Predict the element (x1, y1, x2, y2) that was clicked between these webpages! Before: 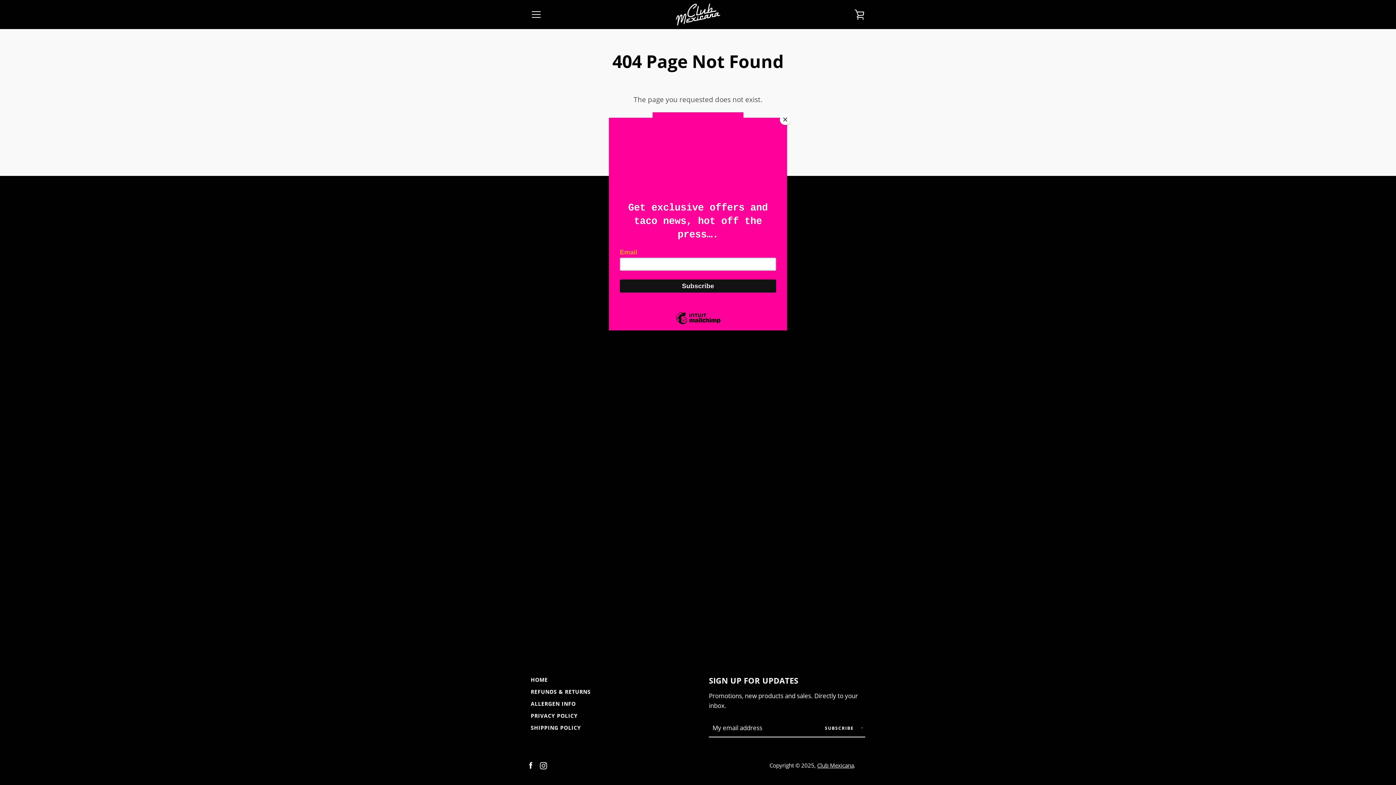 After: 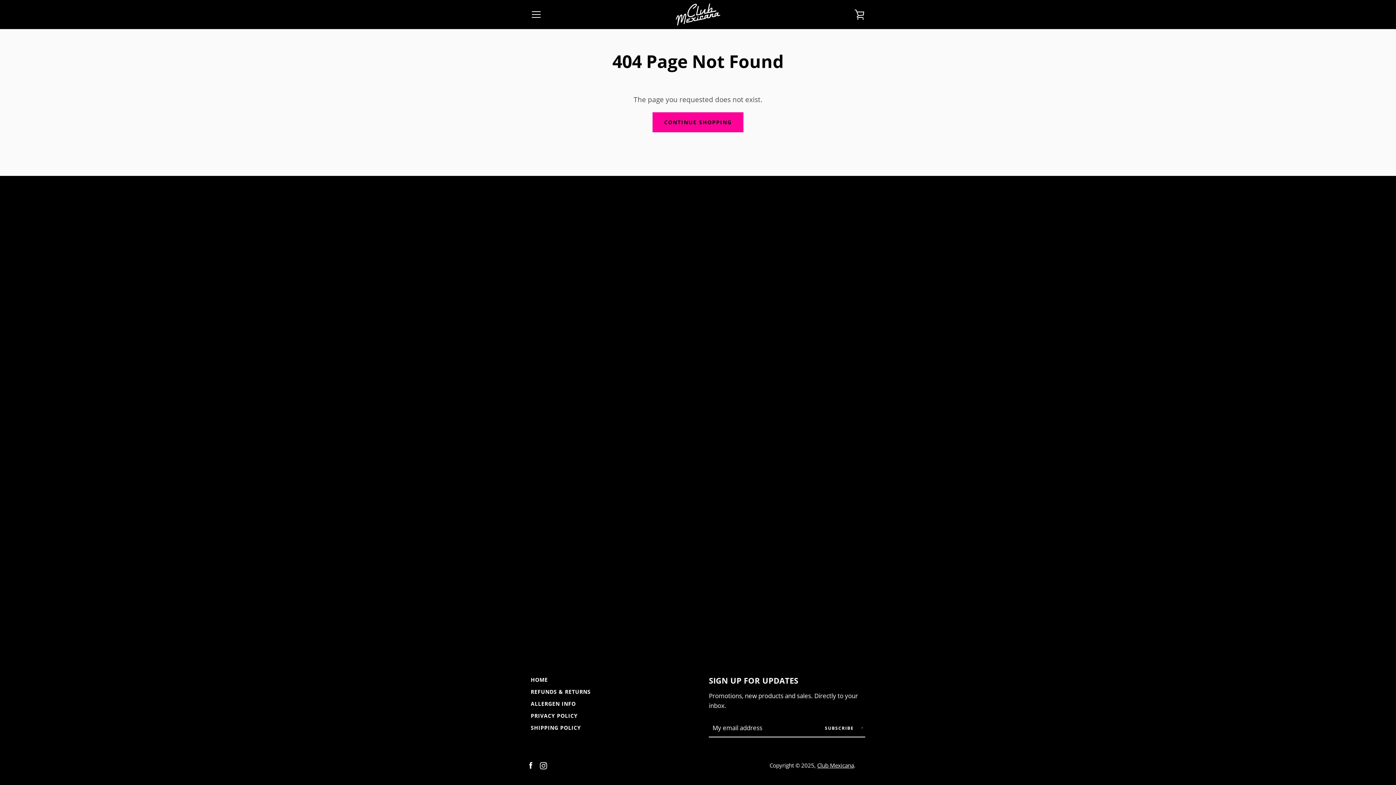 Action: label: Close bbox: (780, 114, 790, 125)